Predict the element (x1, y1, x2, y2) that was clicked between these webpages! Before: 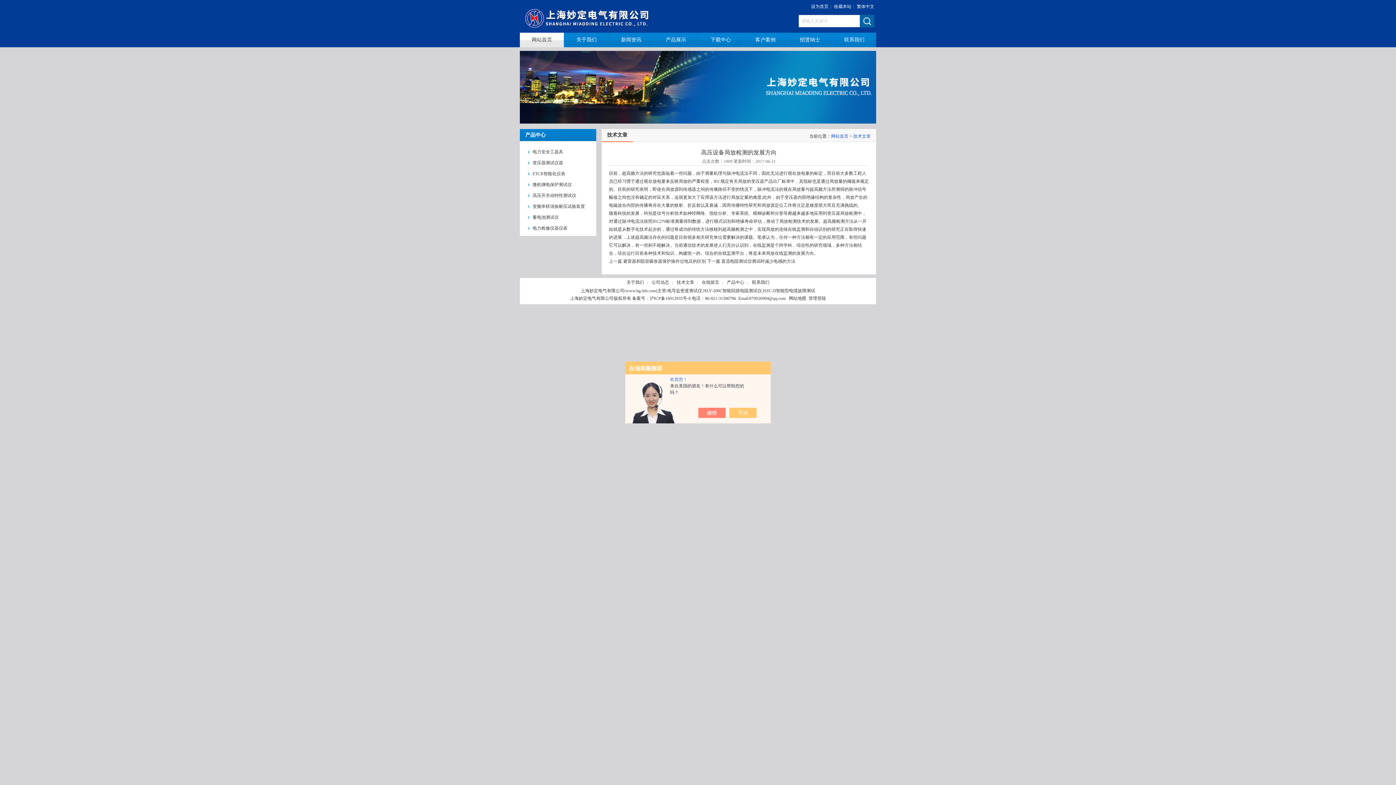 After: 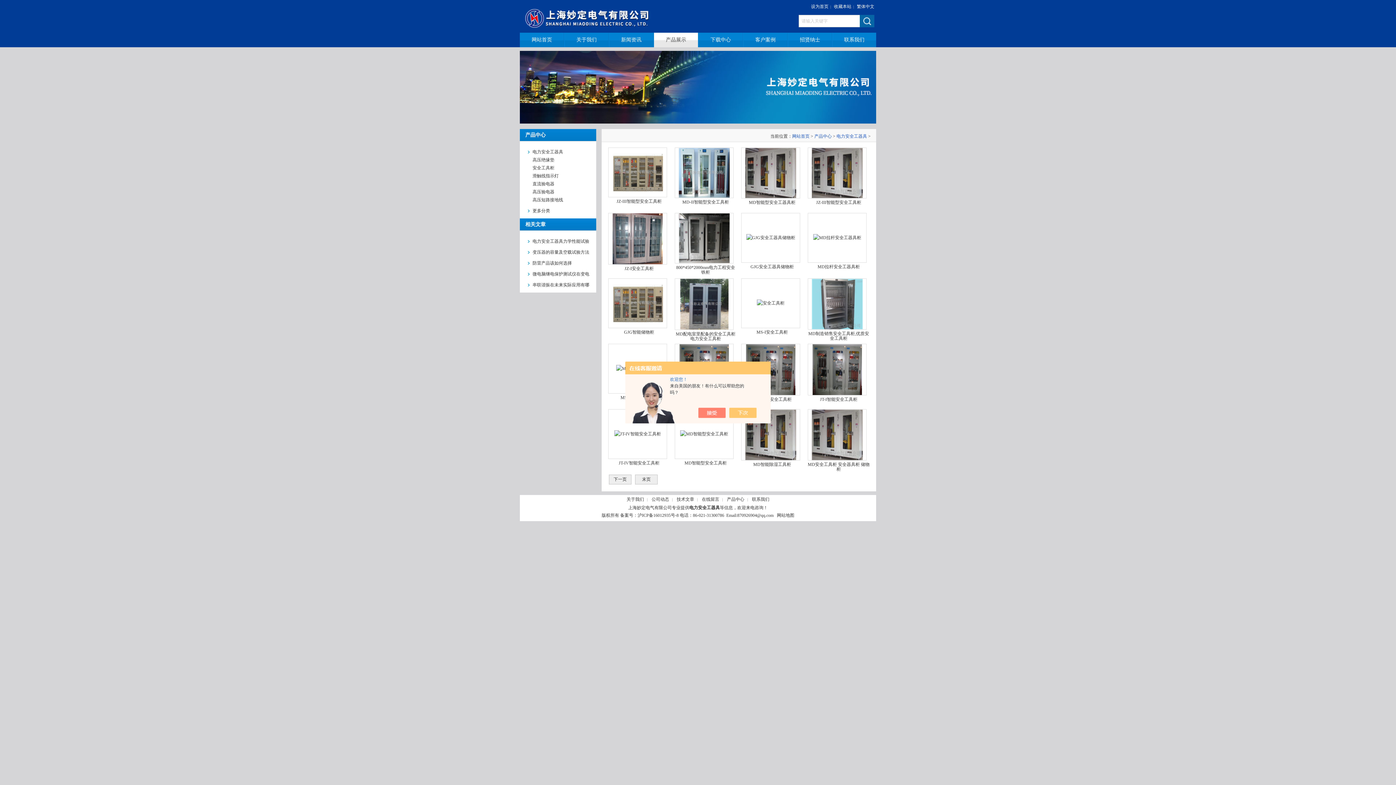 Action: label: 电力安全工器具 bbox: (532, 149, 563, 154)